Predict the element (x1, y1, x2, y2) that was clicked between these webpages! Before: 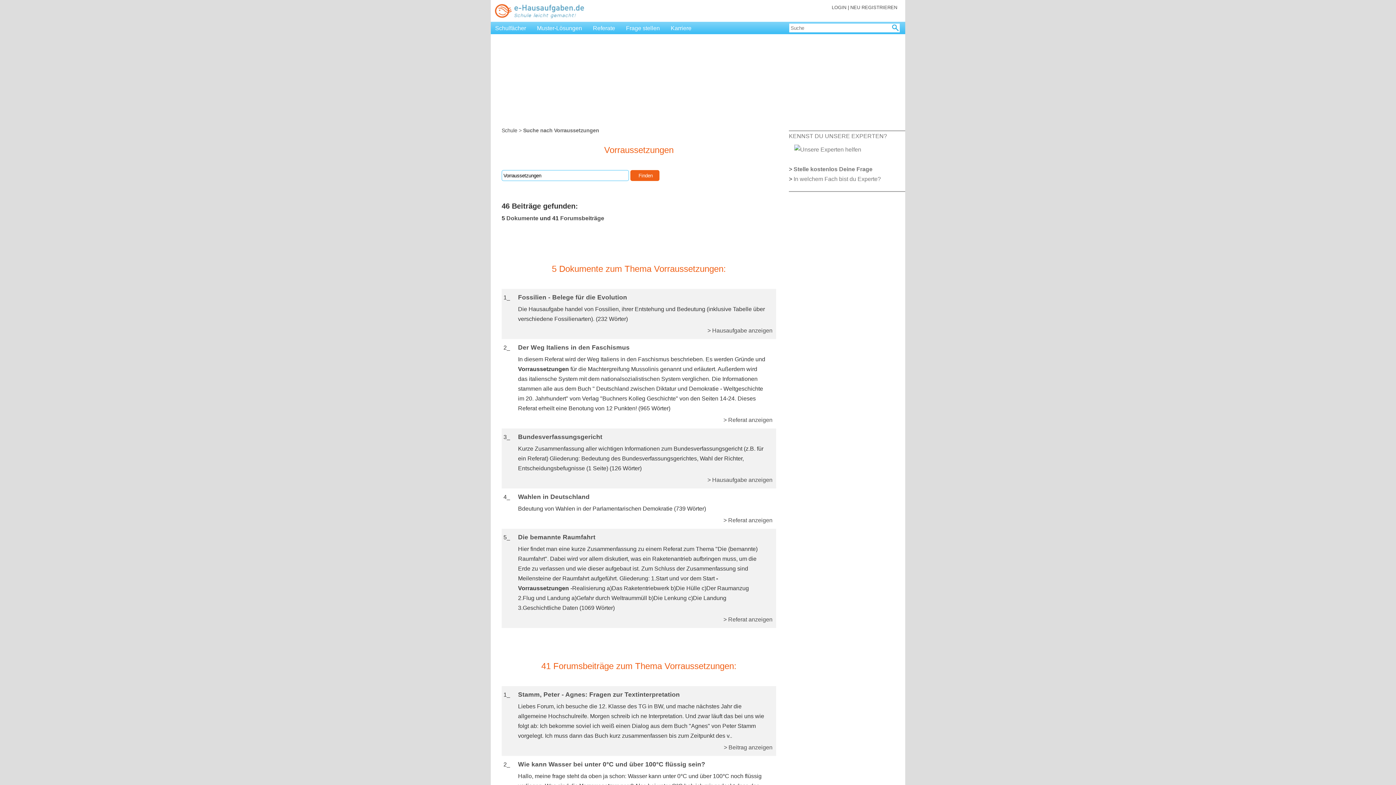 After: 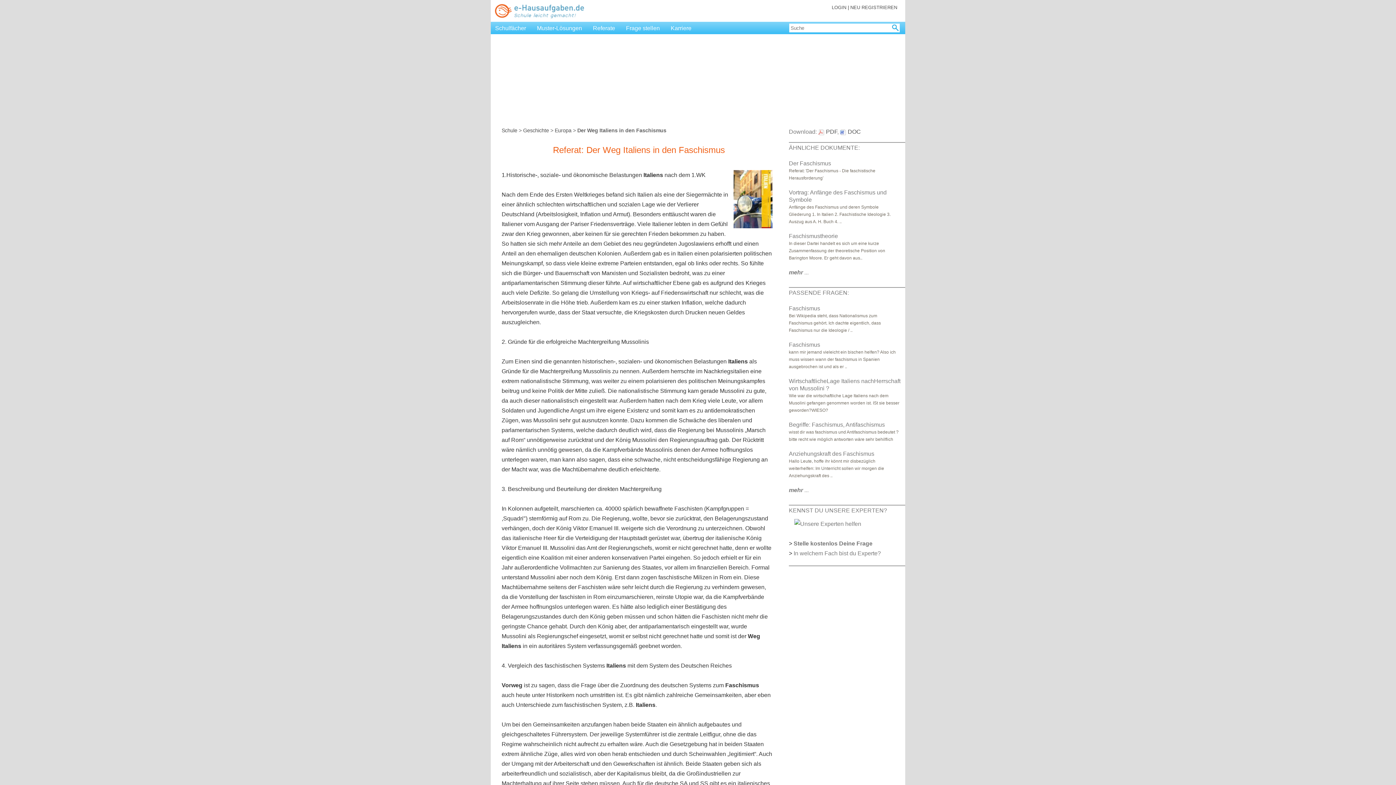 Action: label: Der Weg Italiens in den Faschismus bbox: (518, 344, 629, 351)